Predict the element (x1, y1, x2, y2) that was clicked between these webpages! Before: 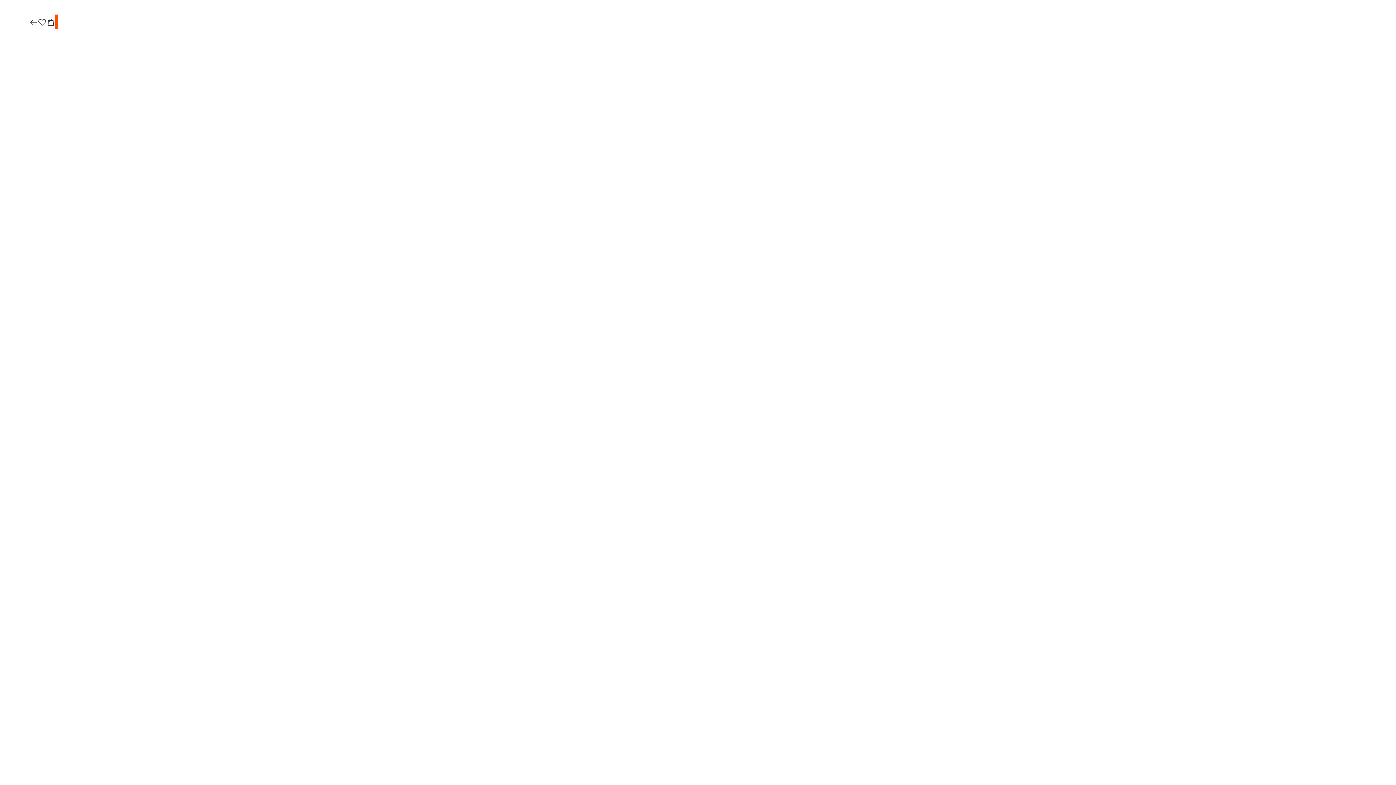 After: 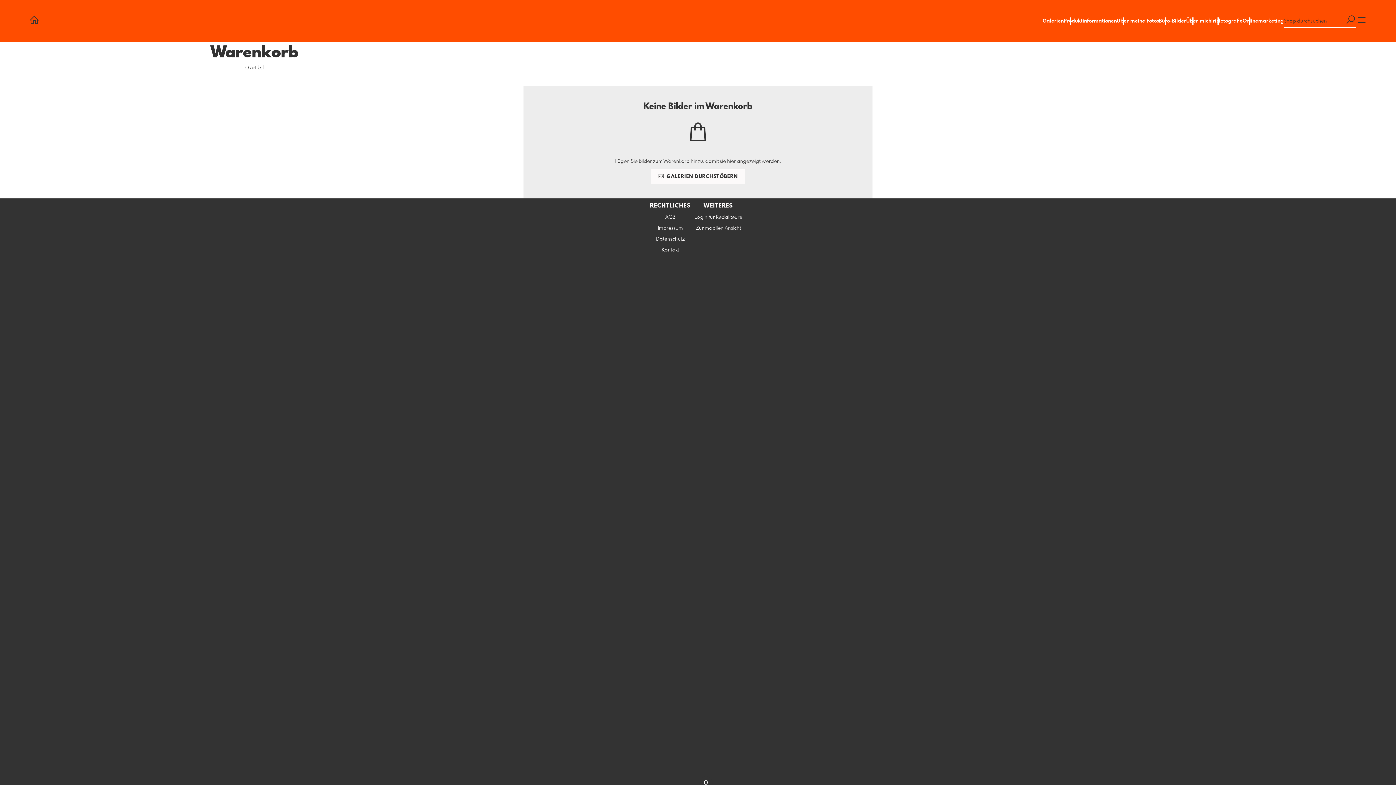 Action: bbox: (46, 17, 55, 27)